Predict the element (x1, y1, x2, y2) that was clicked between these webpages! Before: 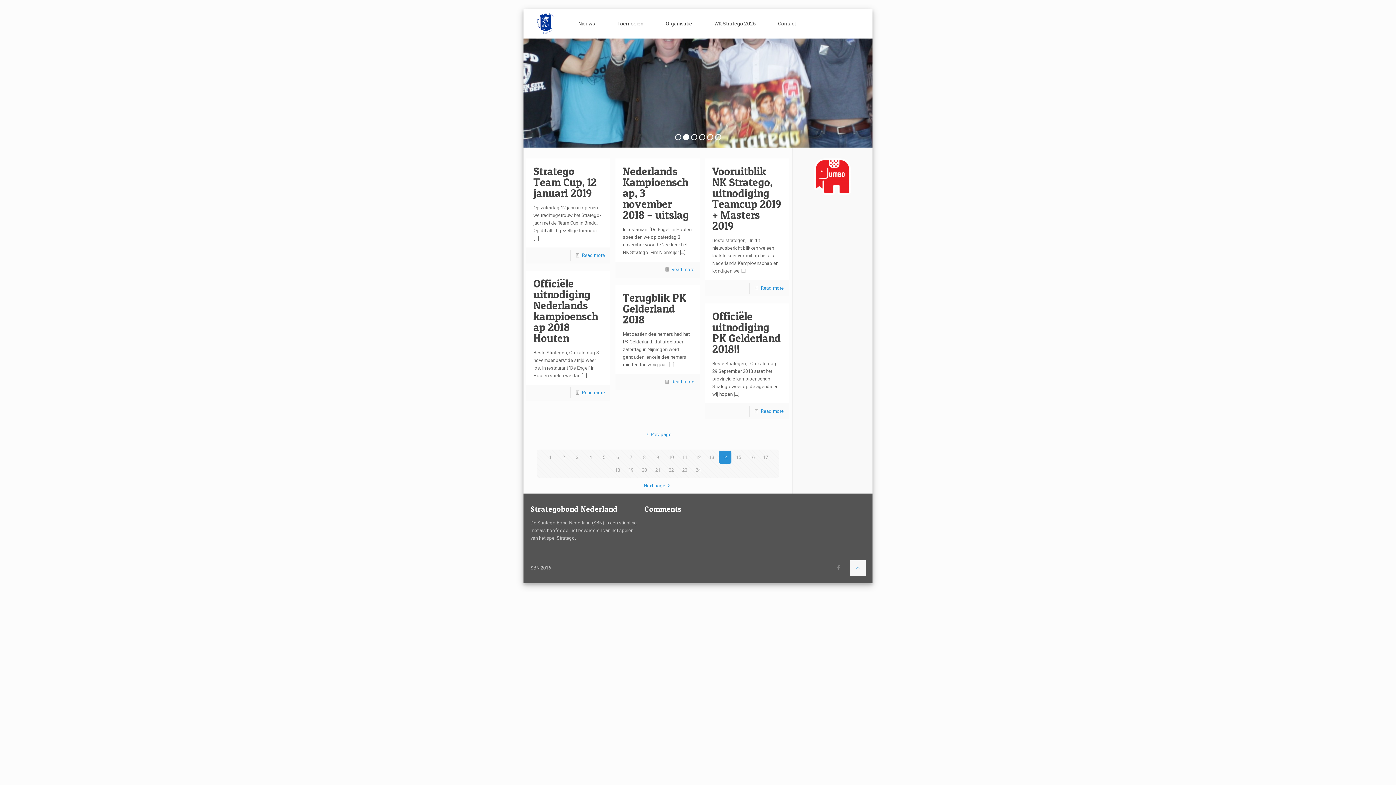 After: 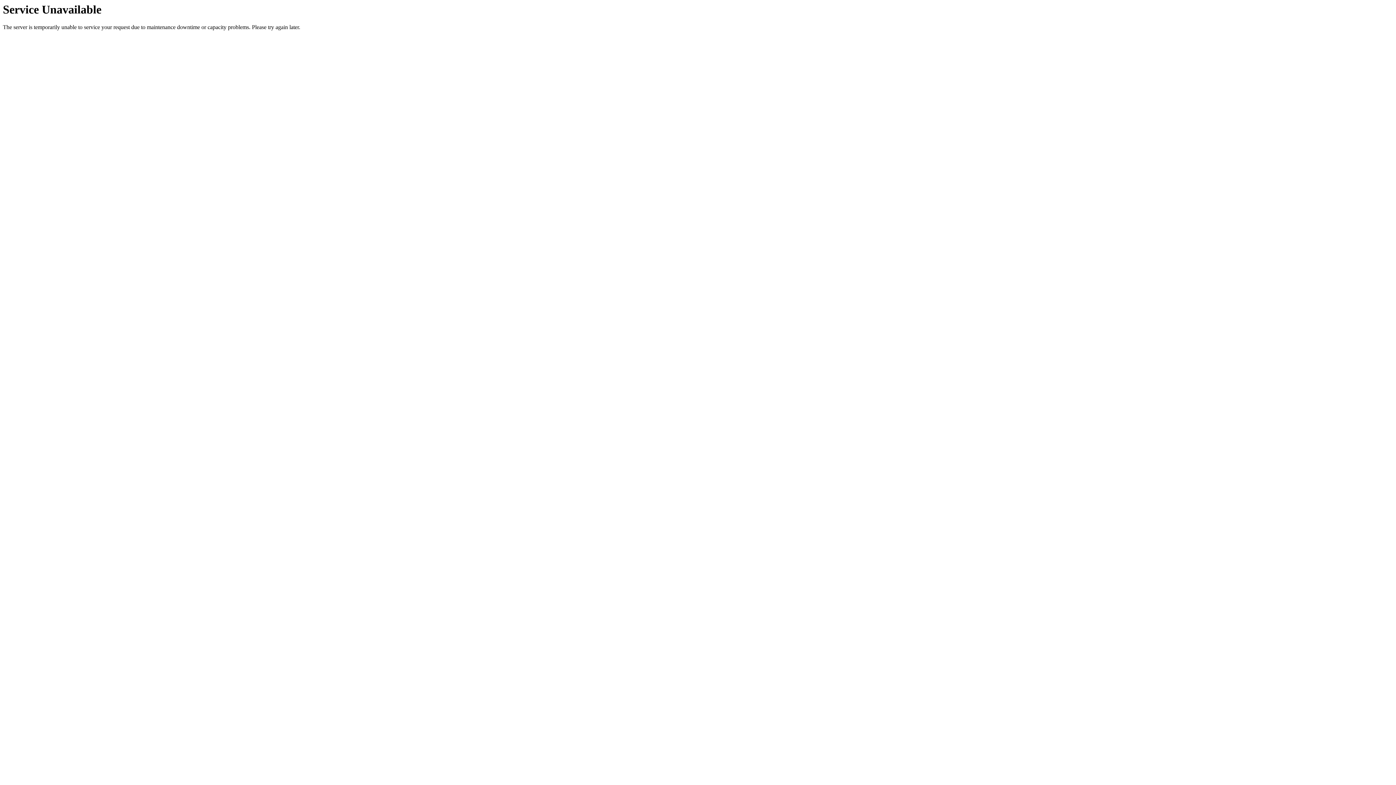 Action: label: Organisatie bbox: (654, 9, 703, 38)